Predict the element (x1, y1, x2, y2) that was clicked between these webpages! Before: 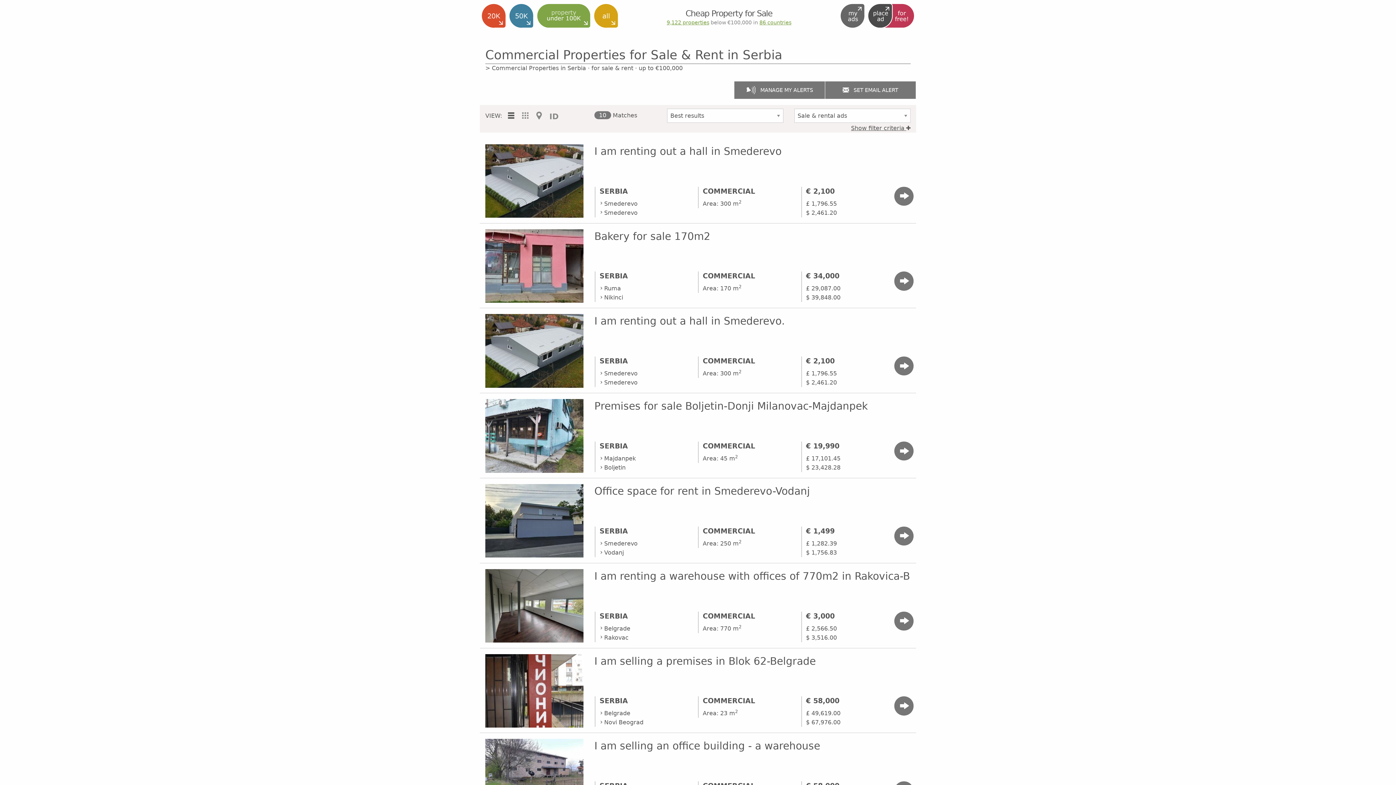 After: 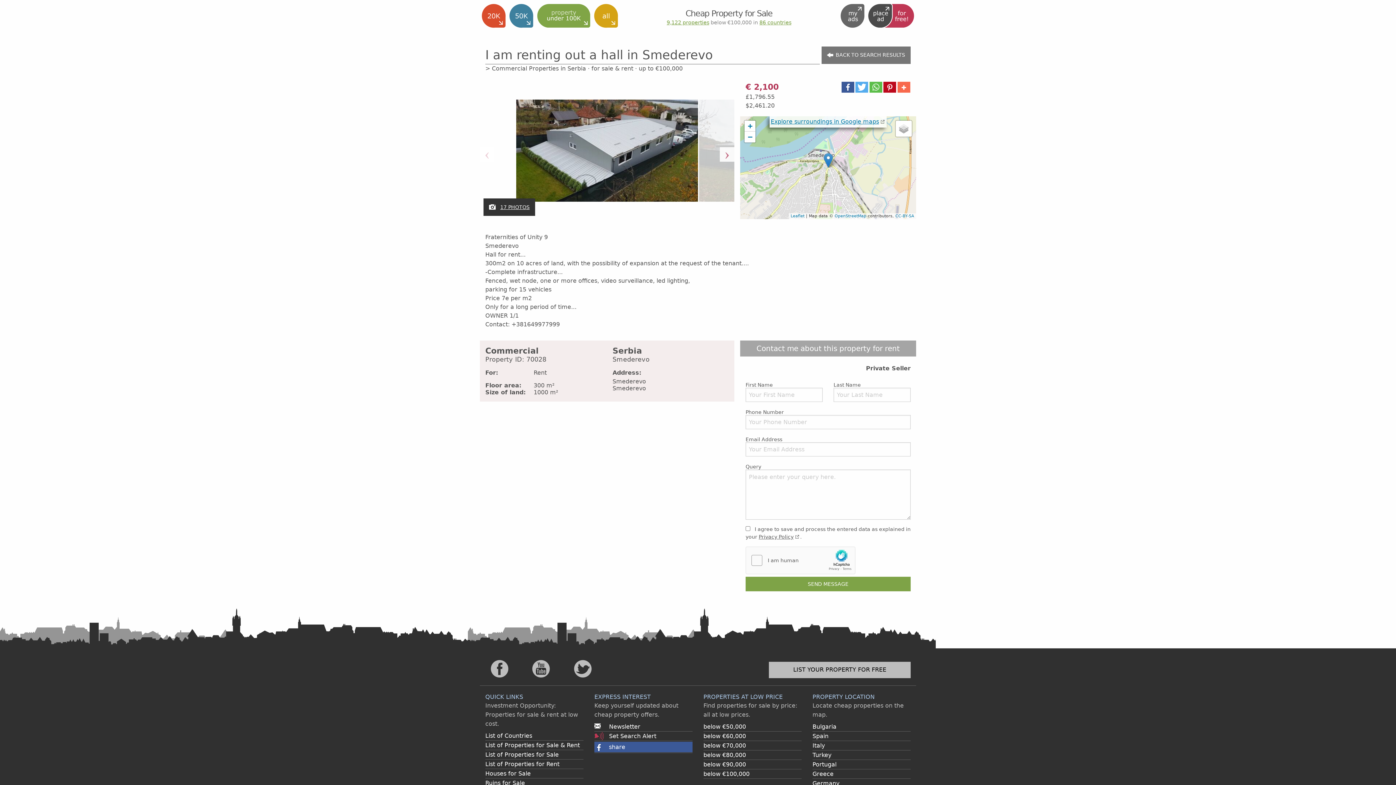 Action: bbox: (894, 192, 913, 199)